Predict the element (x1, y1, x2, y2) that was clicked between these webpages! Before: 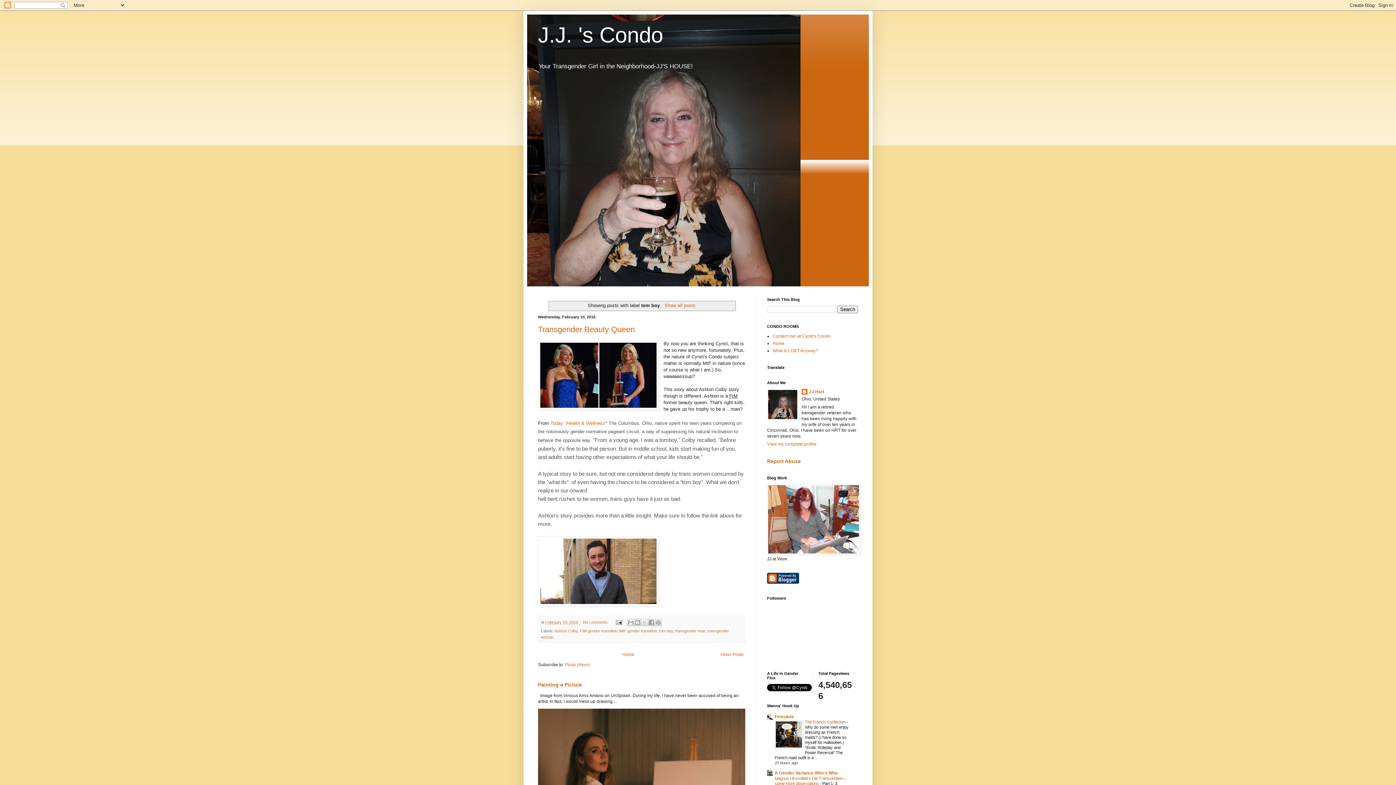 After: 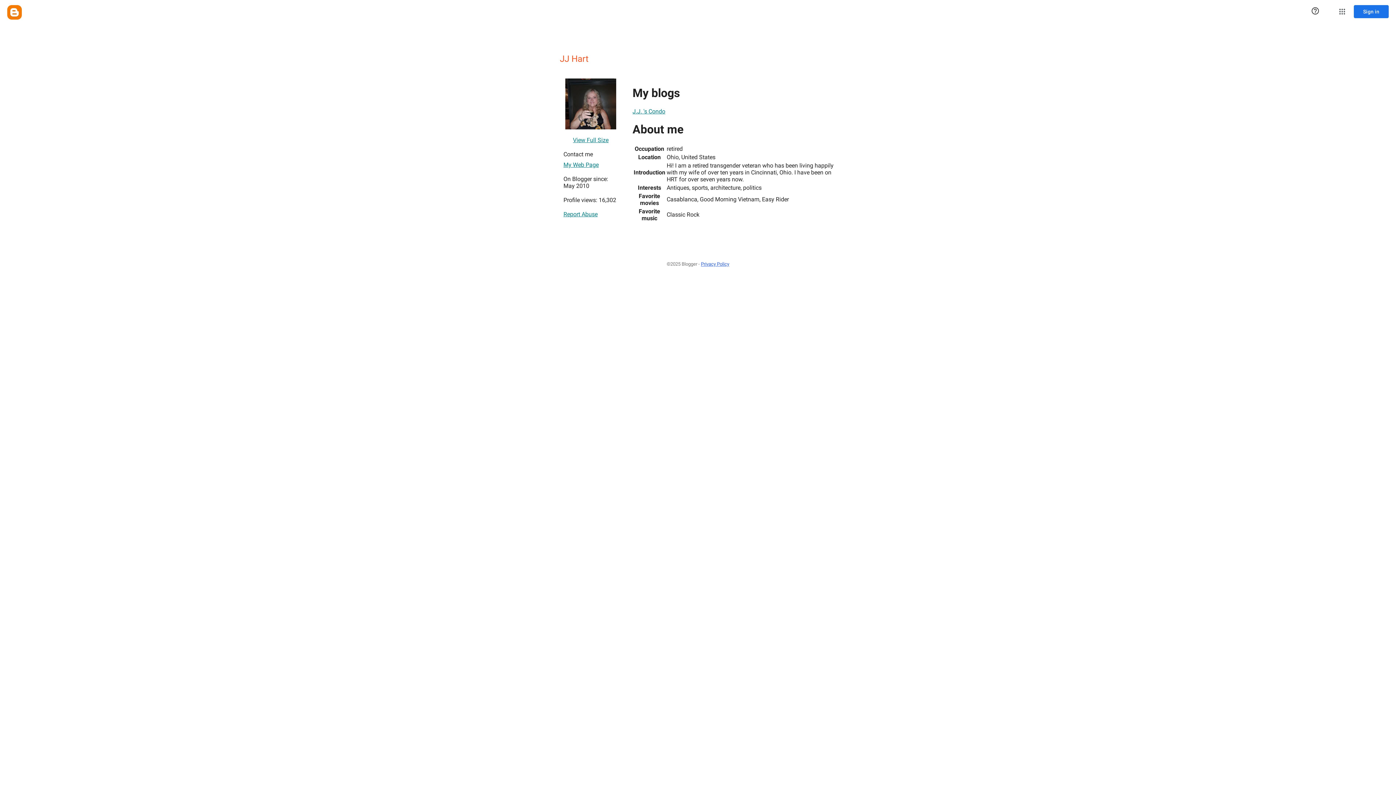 Action: bbox: (767, 441, 816, 446) label: View my complete profile